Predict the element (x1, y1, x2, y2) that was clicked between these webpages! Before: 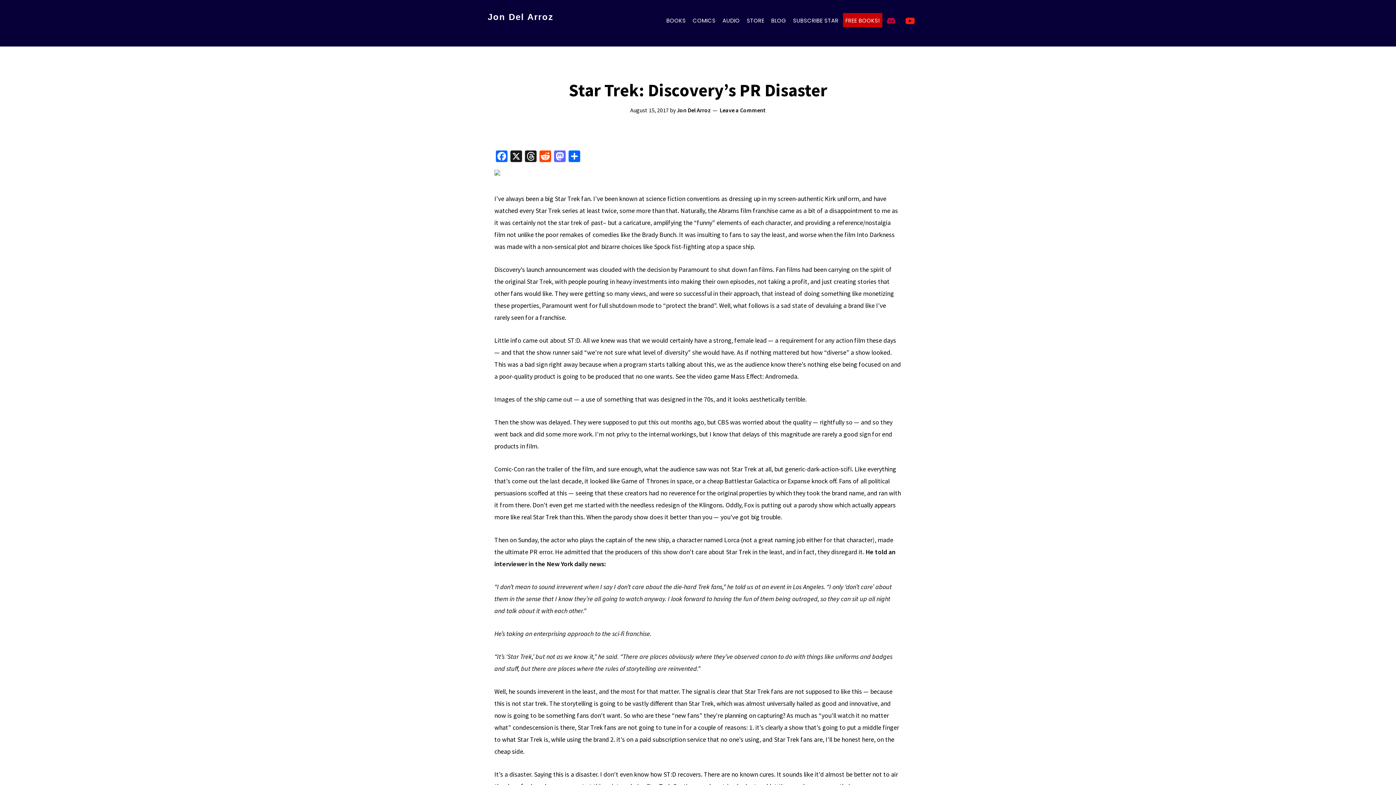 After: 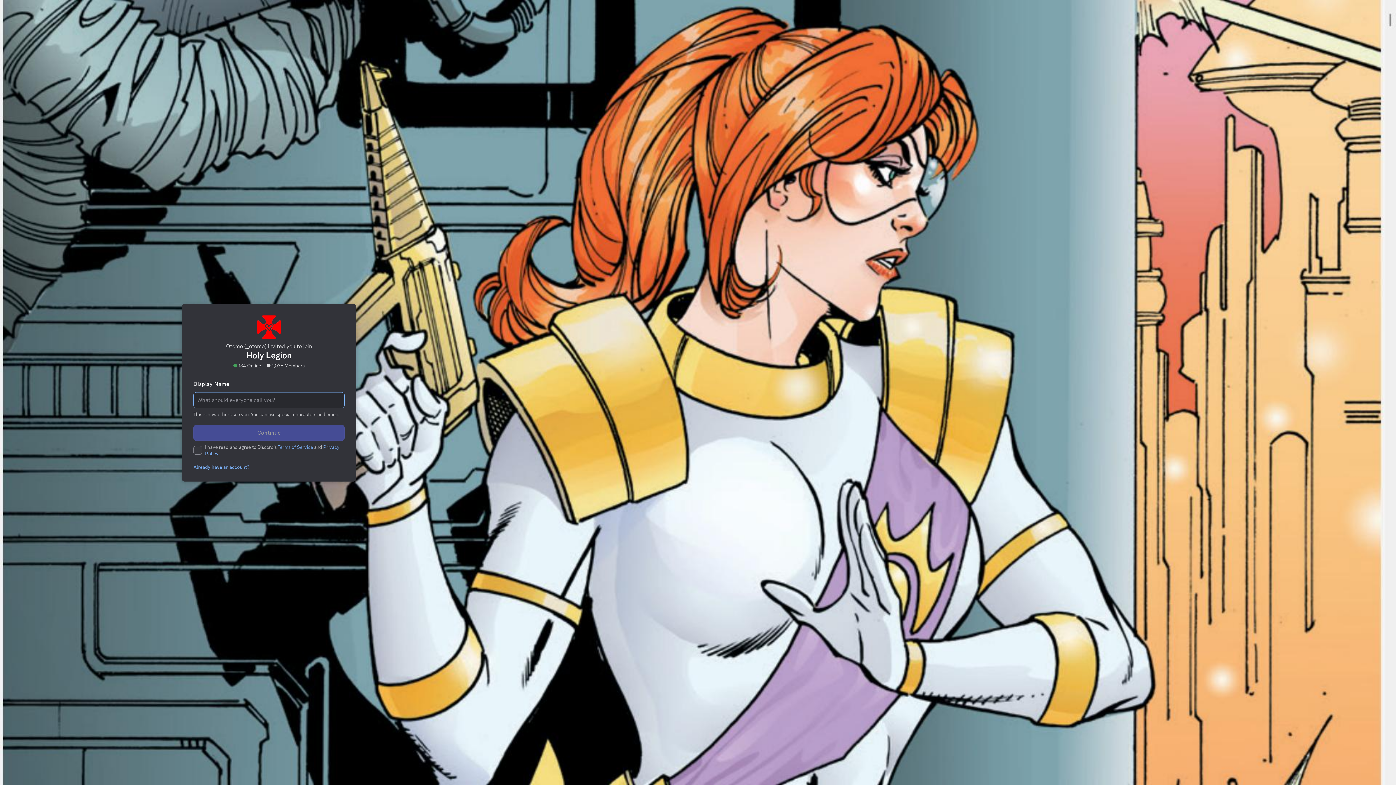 Action: bbox: (884, 11, 901, 29)